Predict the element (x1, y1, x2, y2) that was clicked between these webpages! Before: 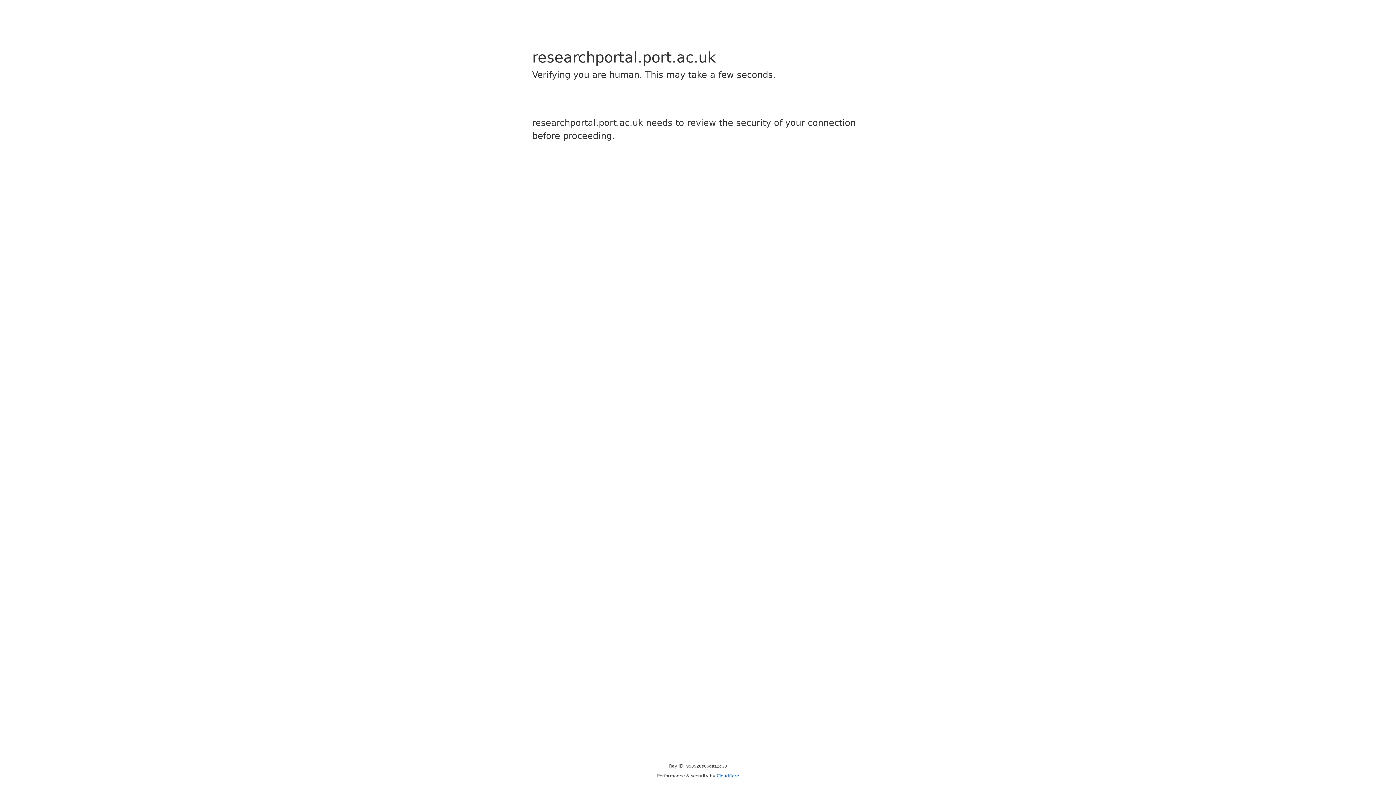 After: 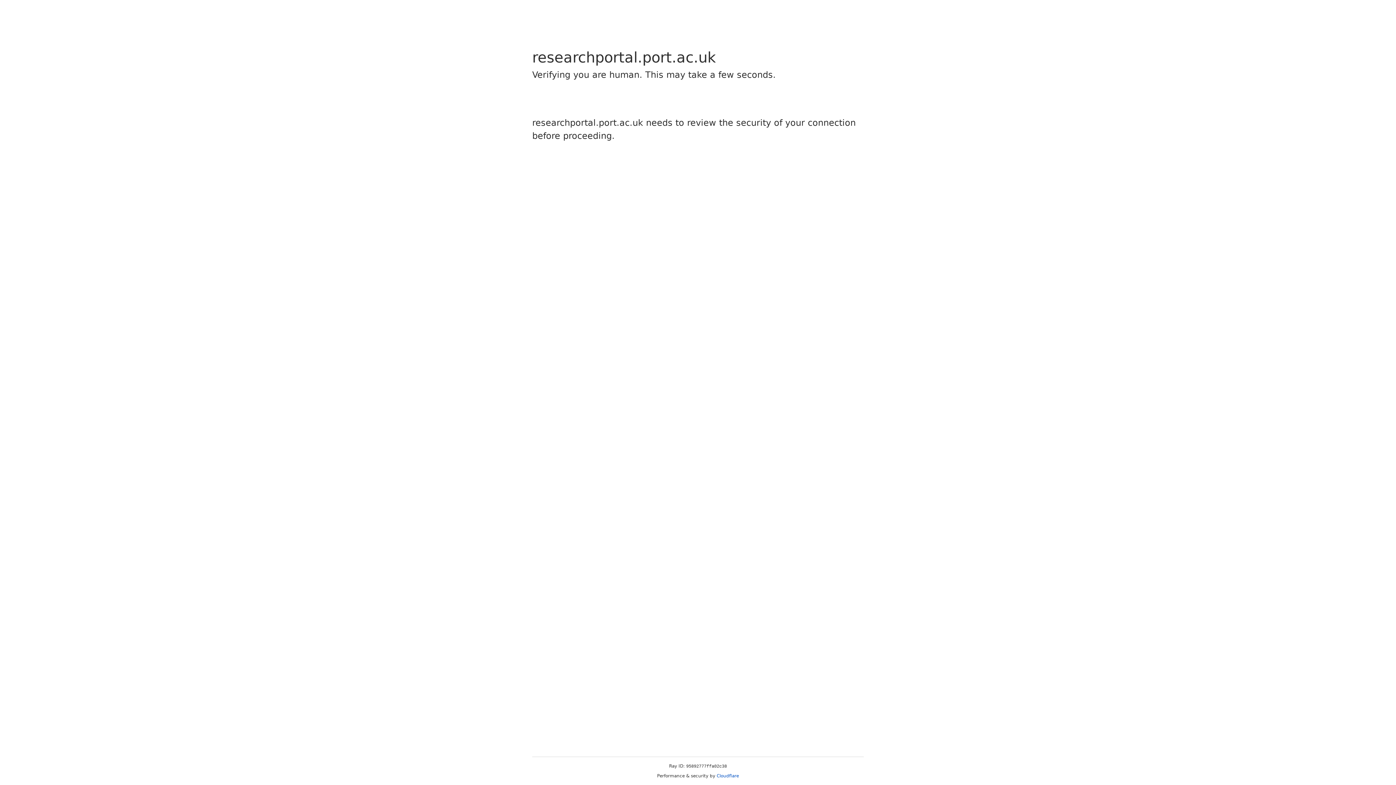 Action: label: Cloudflare bbox: (716, 773, 739, 778)